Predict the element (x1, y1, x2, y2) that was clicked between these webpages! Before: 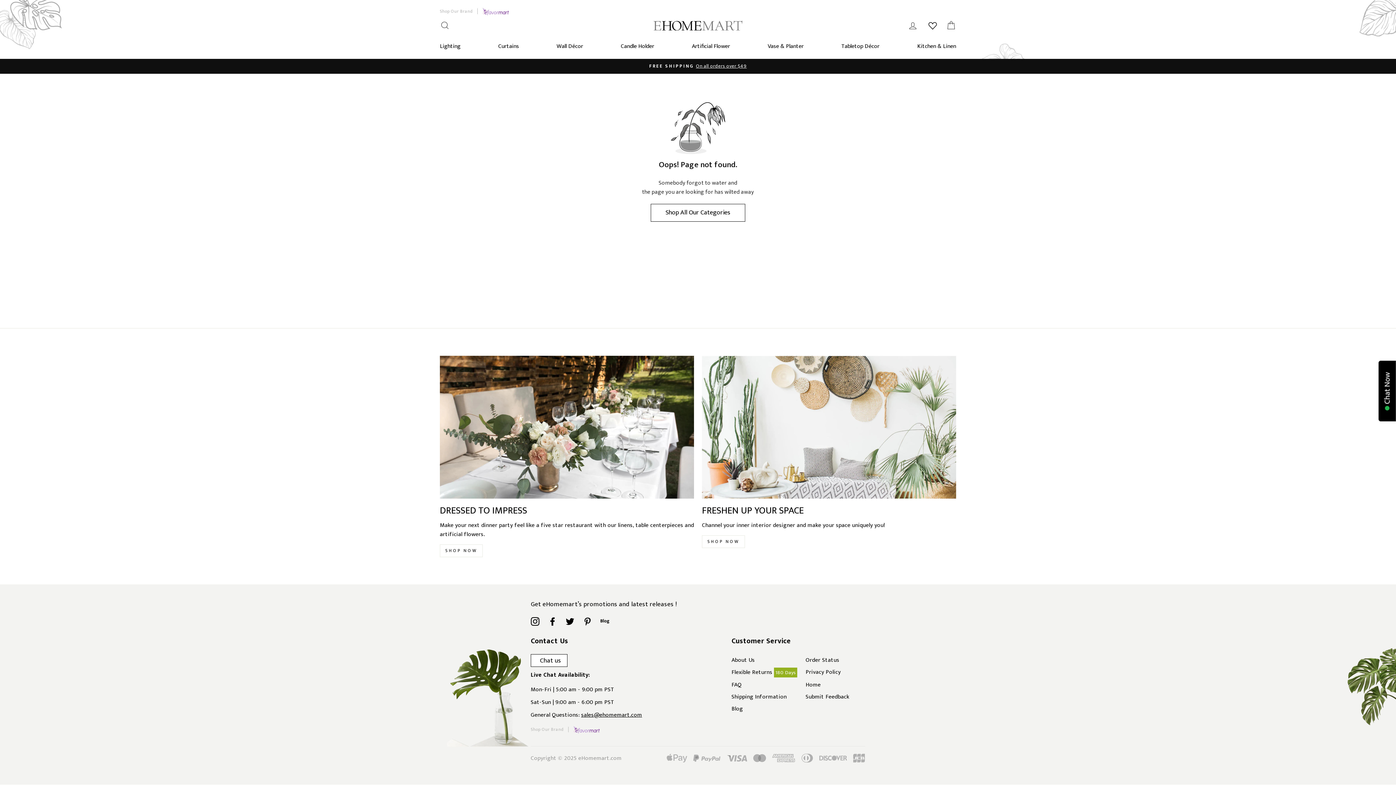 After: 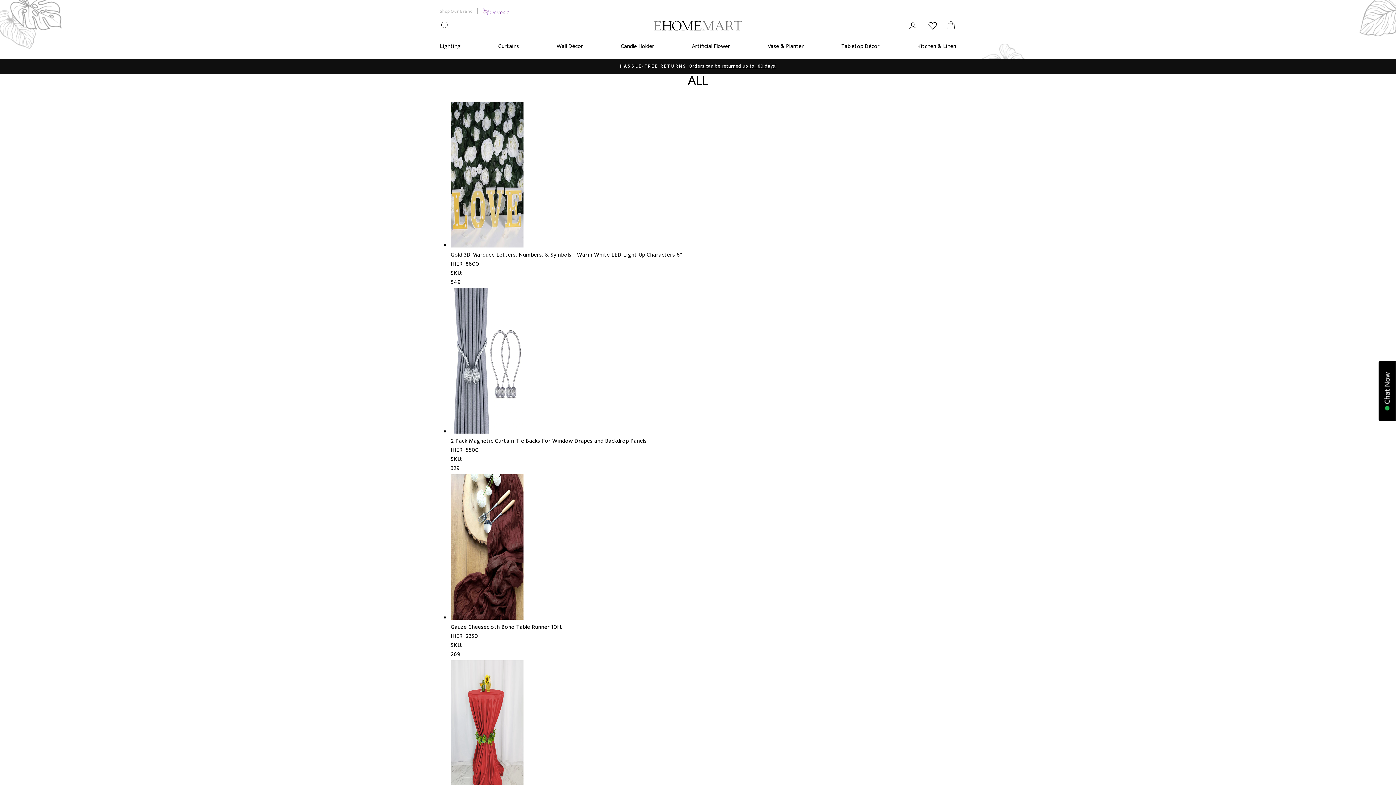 Action: label: Shop All Our Categories bbox: (650, 204, 745, 221)